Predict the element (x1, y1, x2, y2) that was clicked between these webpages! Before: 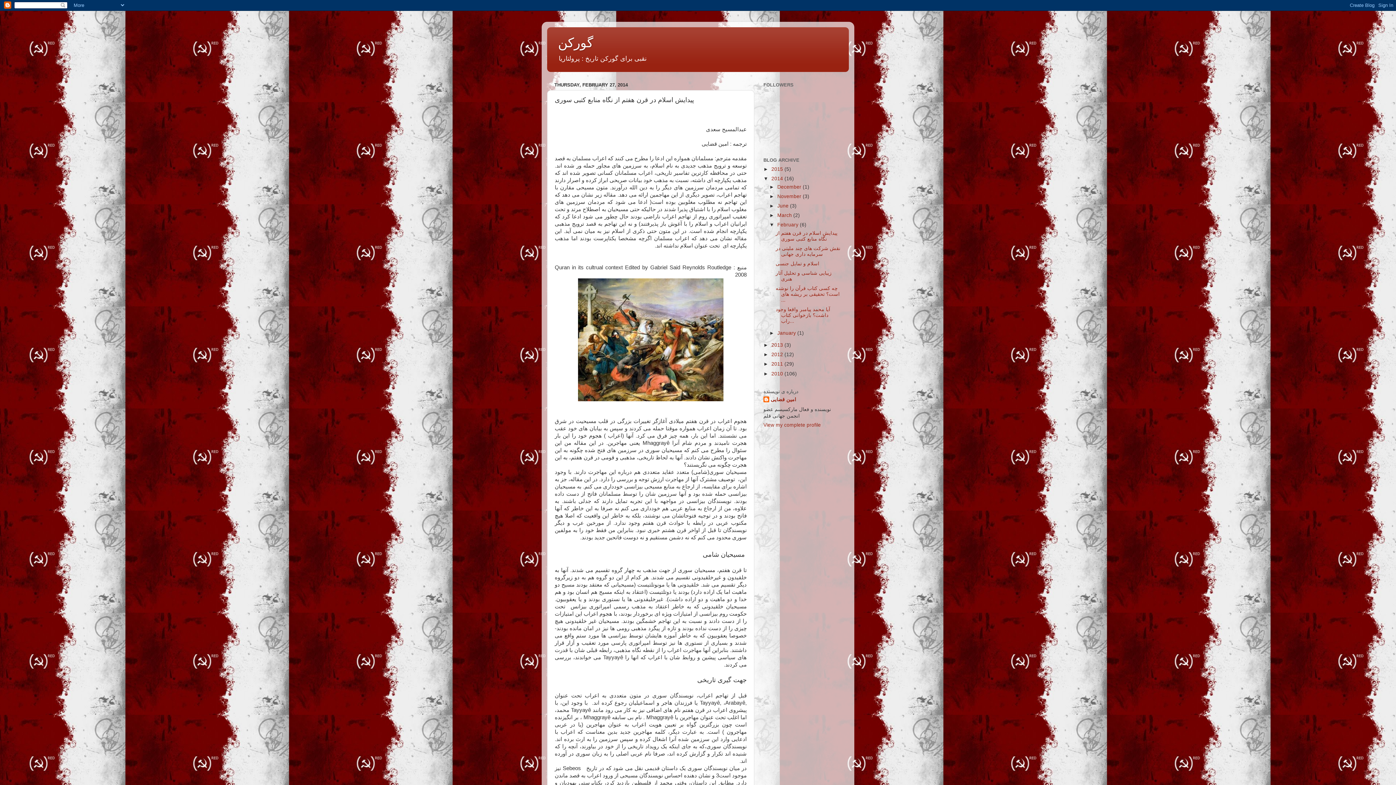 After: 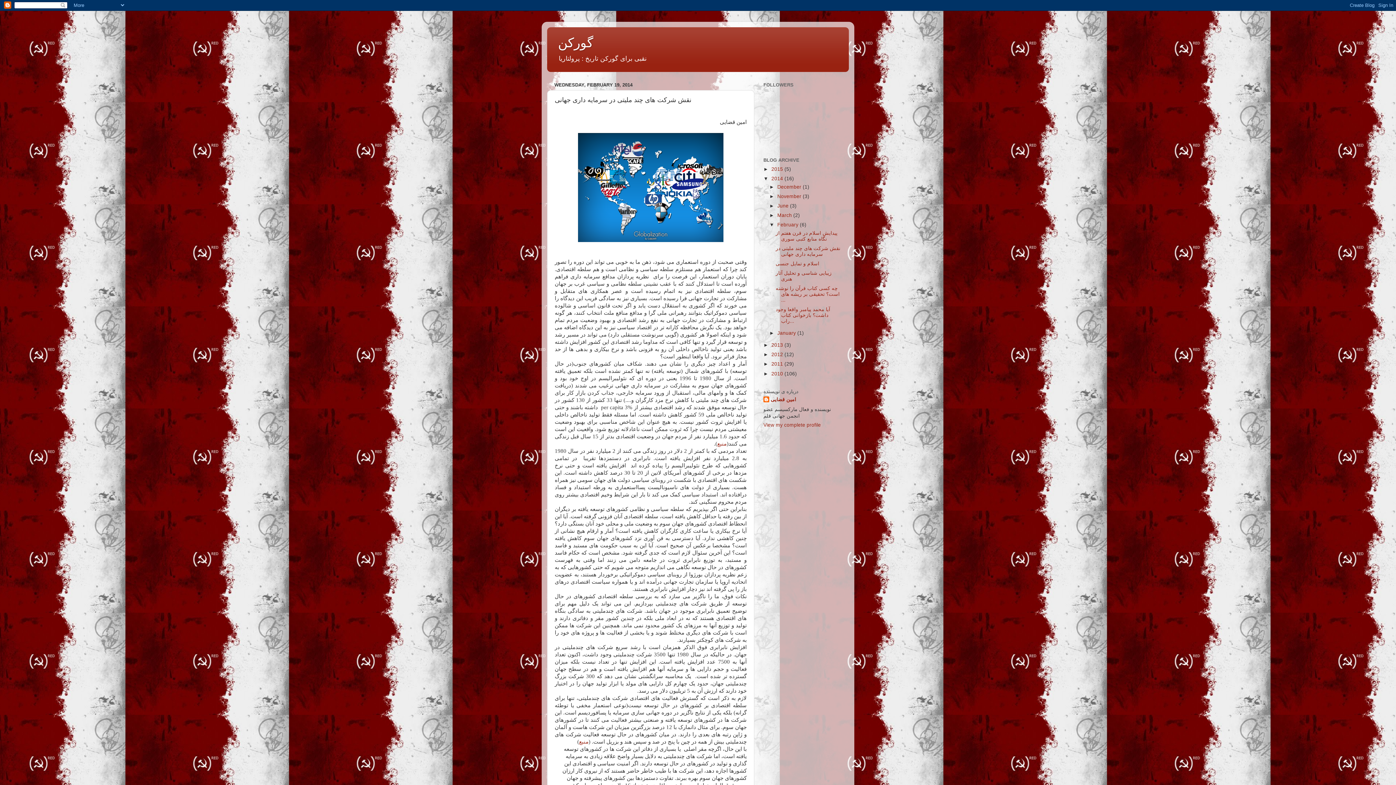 Action: bbox: (775, 245, 840, 257) label: نقش شرکت های چند ملیتی در سرمایه داری جهانی